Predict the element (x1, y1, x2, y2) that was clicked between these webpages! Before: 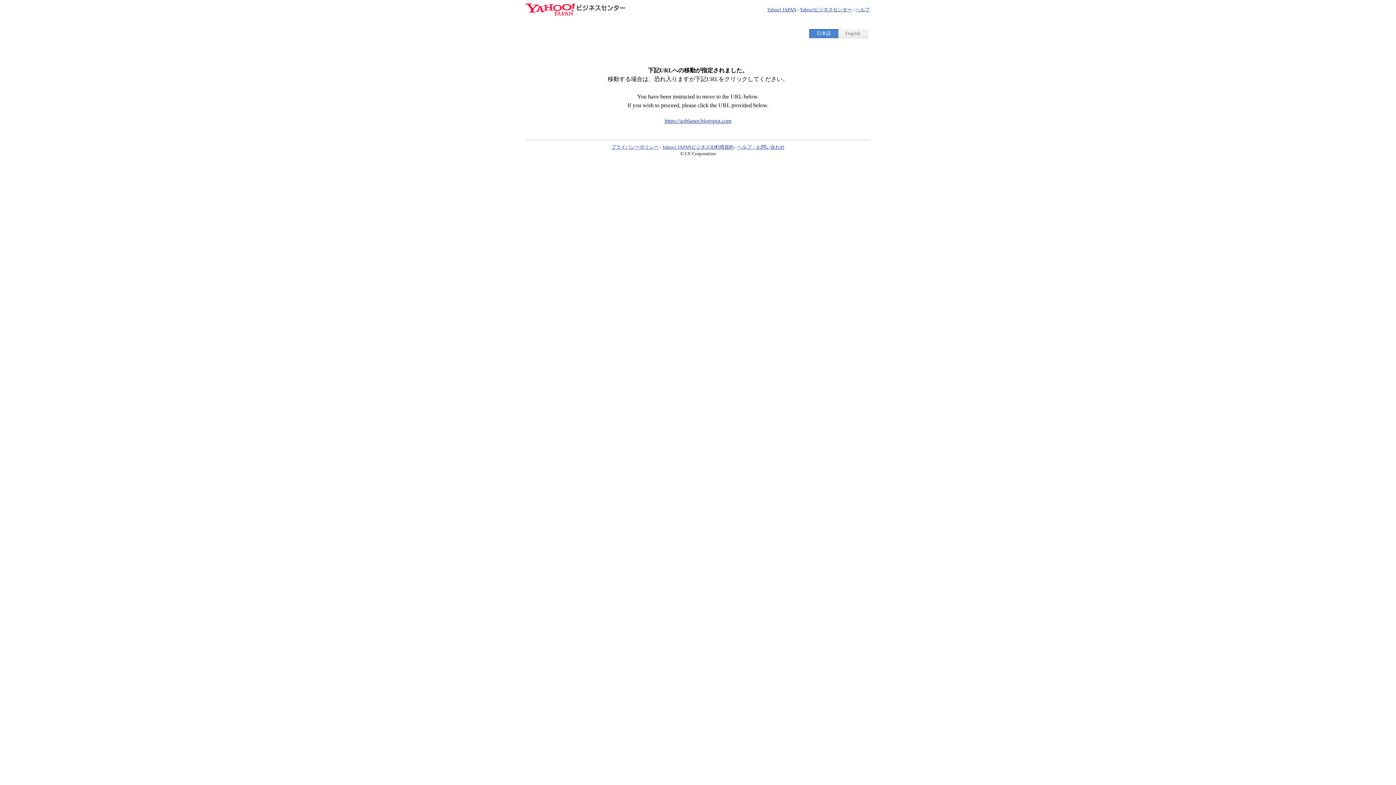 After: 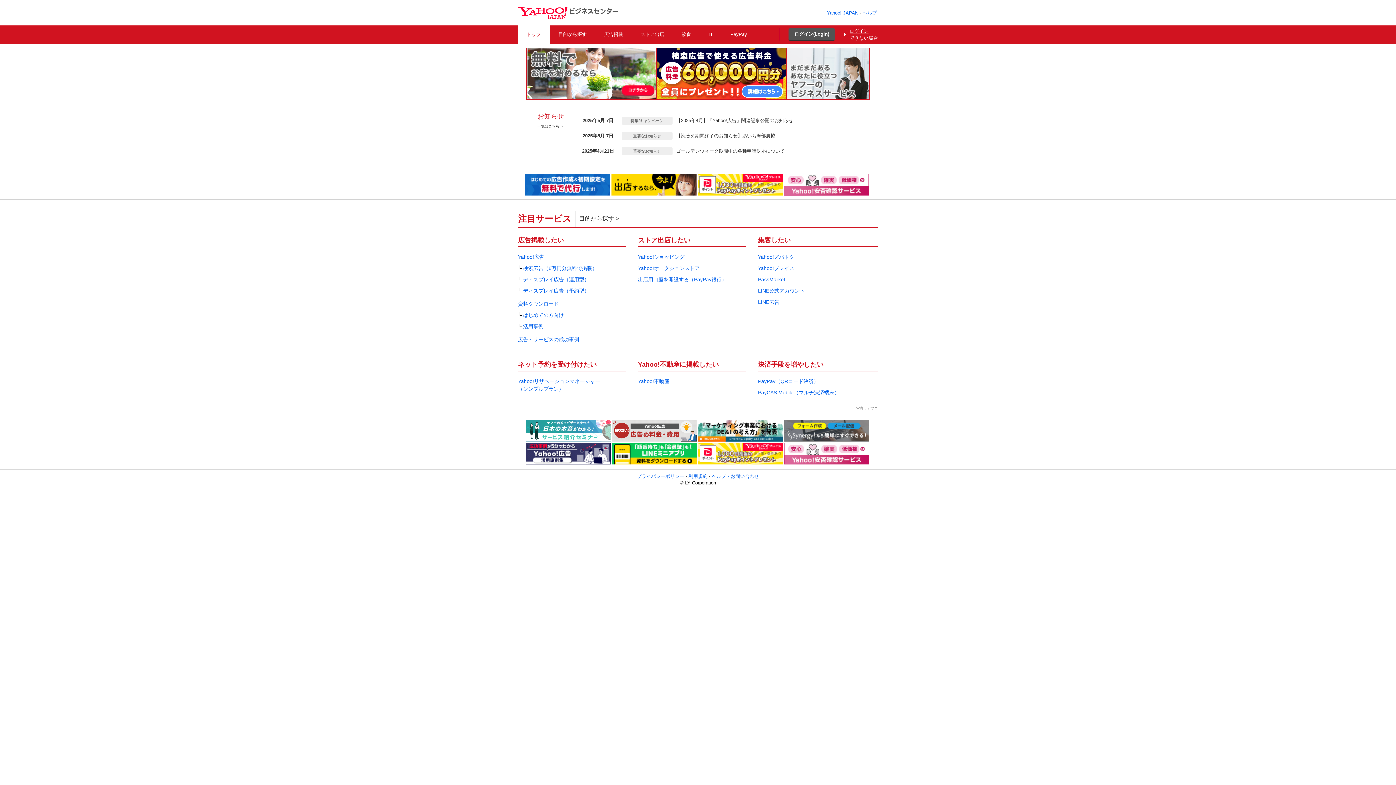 Action: bbox: (800, 6, 852, 12) label: Yahoo!ビジネスセンター